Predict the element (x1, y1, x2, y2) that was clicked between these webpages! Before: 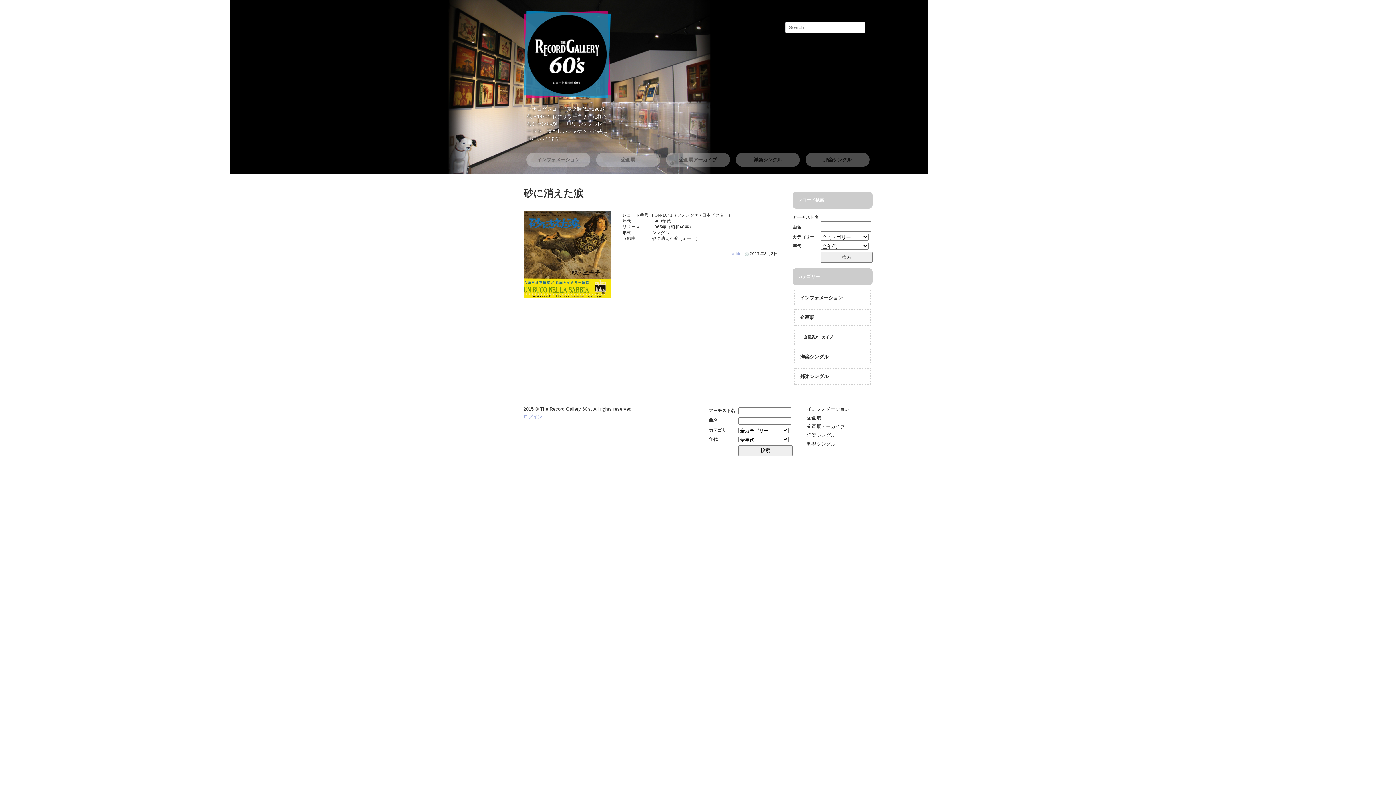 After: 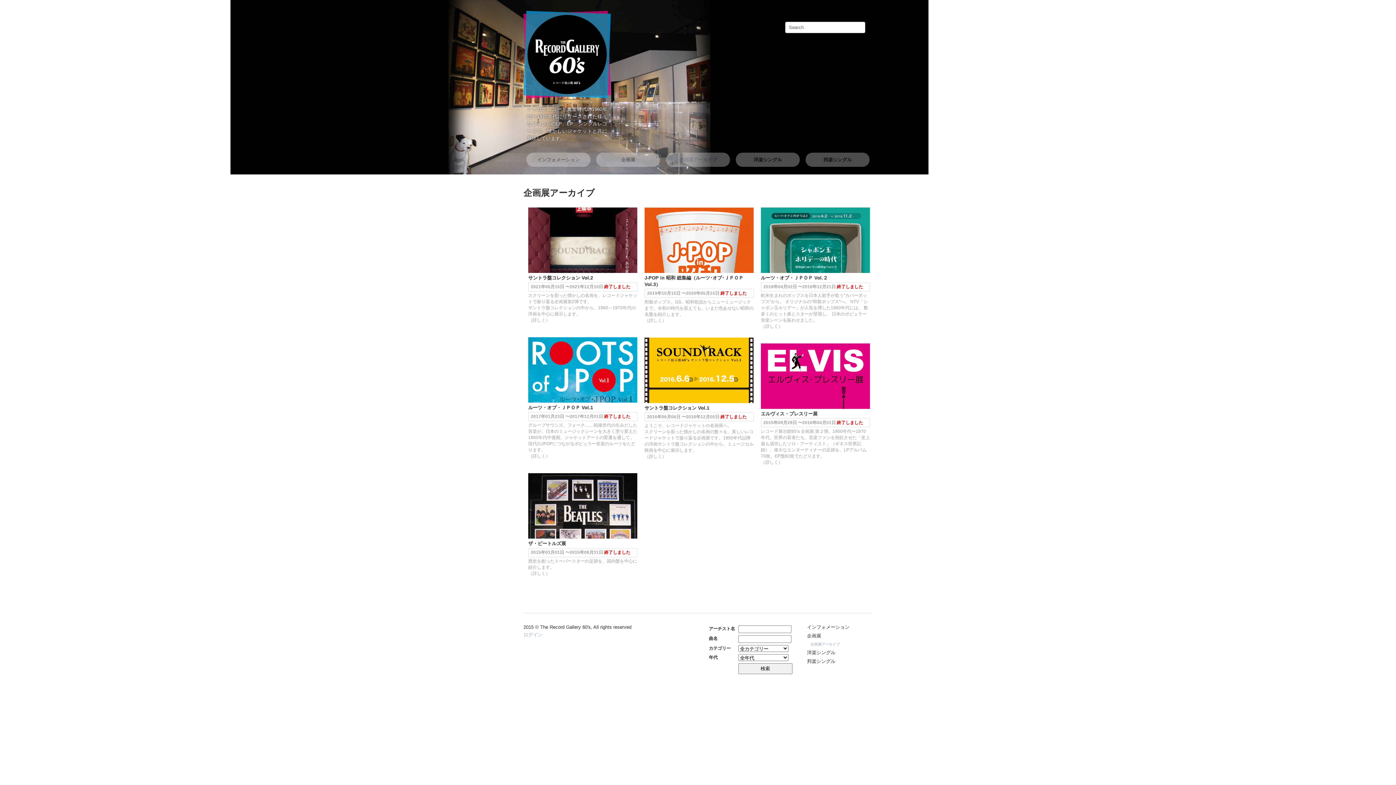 Action: bbox: (794, 329, 870, 345) label: 企画展アーカイブ